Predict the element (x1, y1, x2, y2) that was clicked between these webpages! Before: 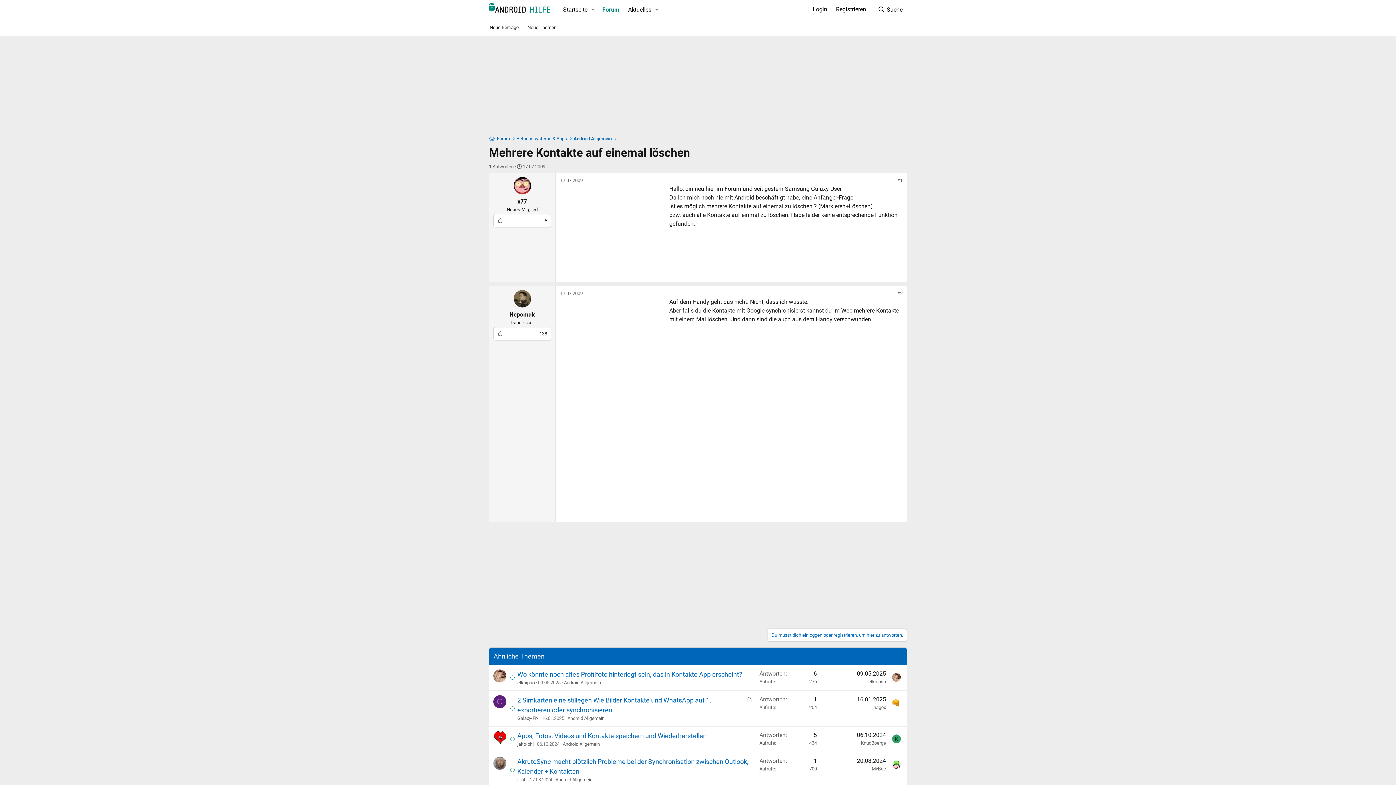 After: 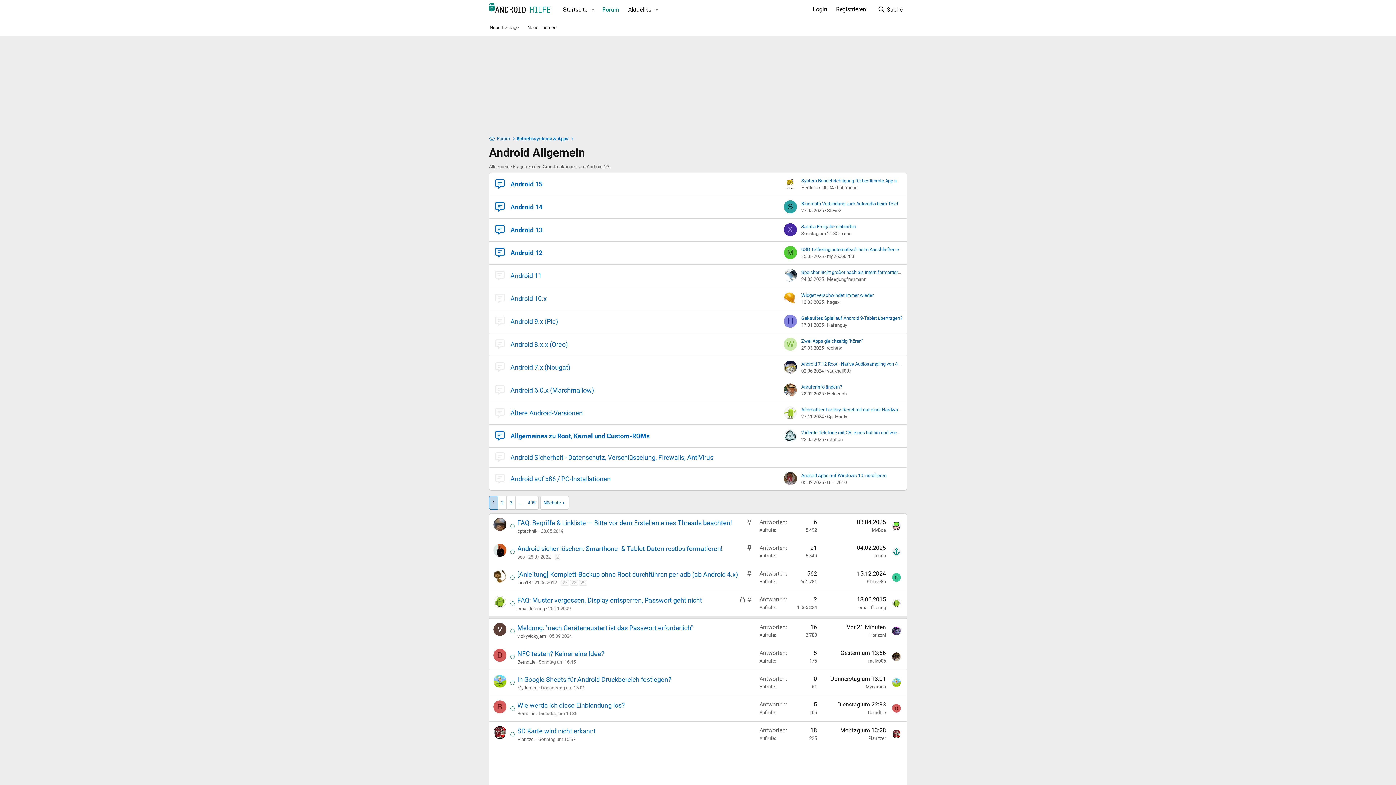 Action: bbox: (564, 680, 601, 685) label: Android Allgemein